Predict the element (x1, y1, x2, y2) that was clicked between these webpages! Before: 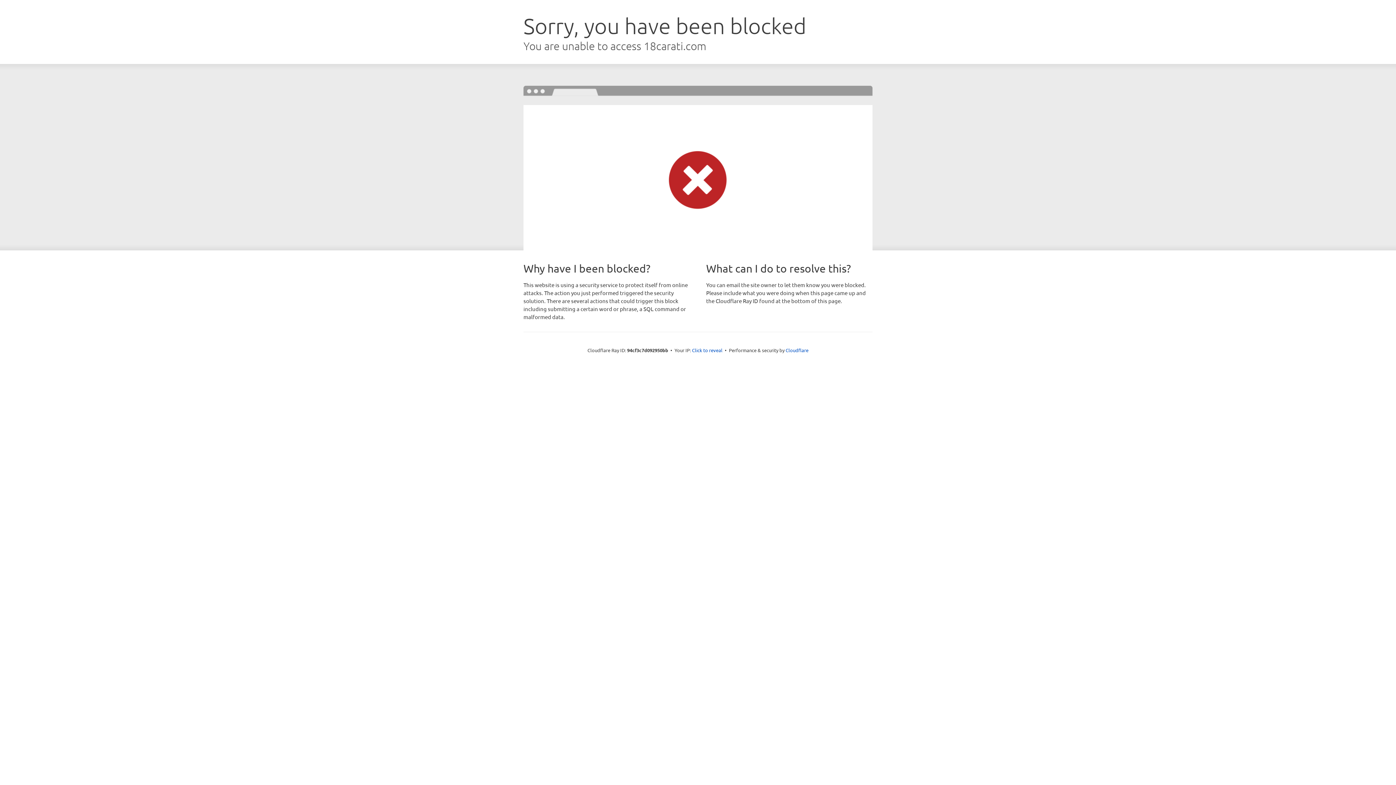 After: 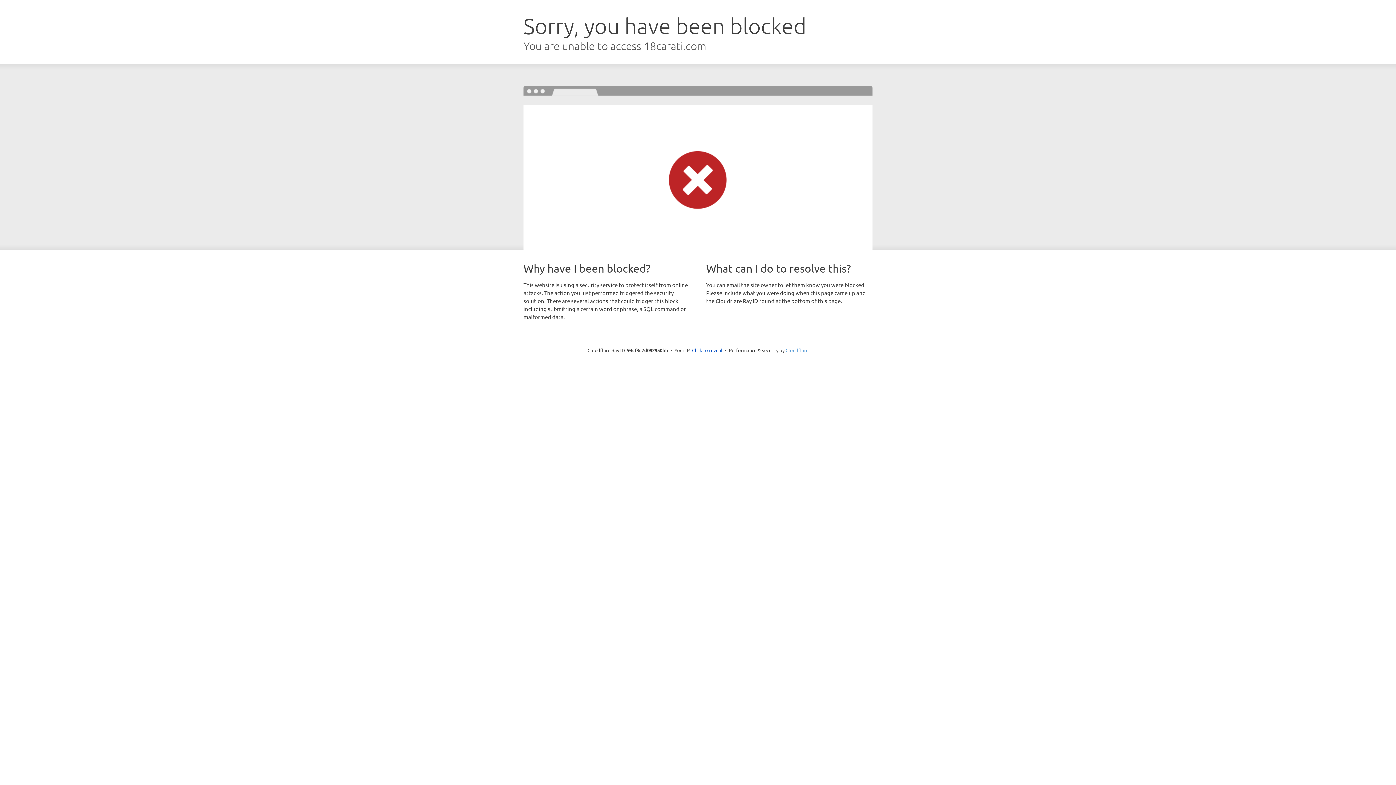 Action: label: Cloudflare bbox: (785, 347, 808, 353)